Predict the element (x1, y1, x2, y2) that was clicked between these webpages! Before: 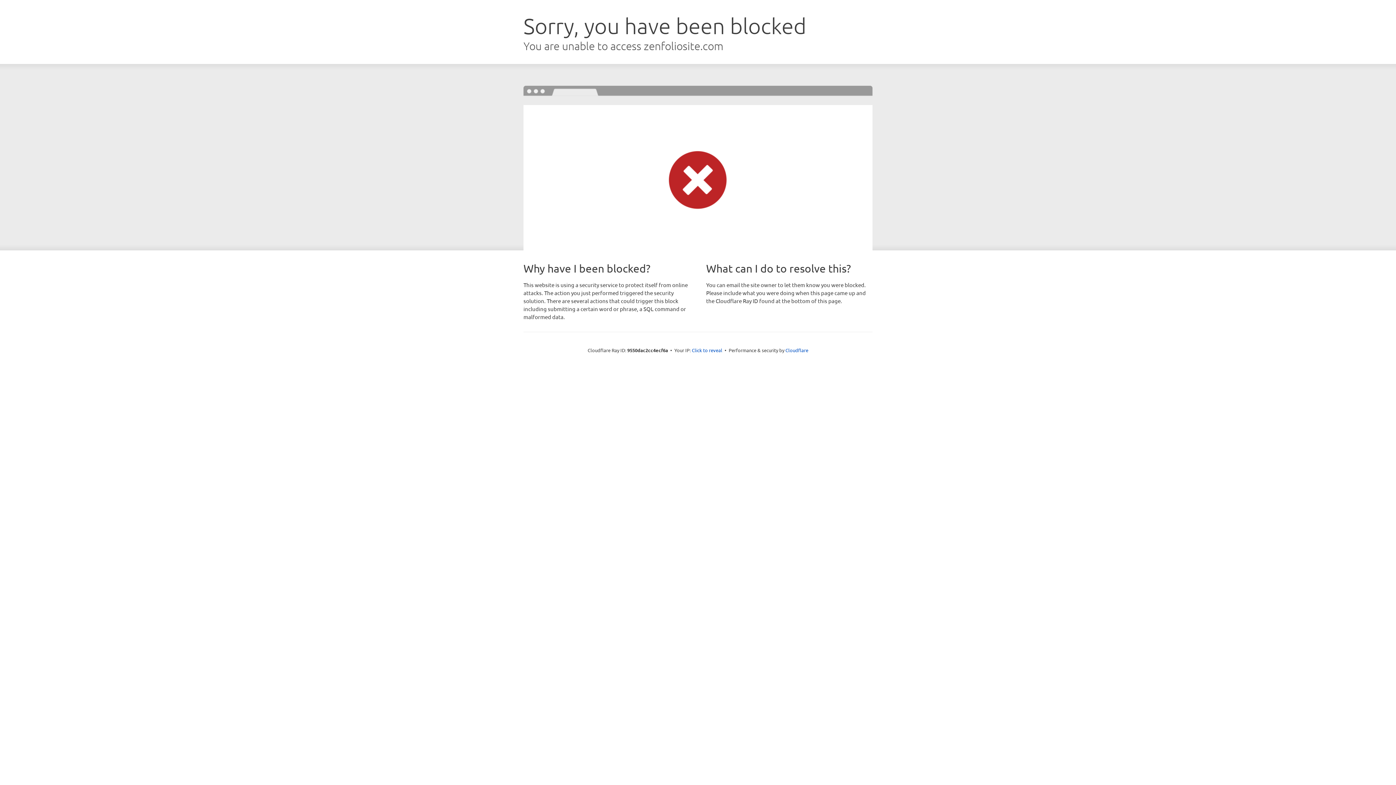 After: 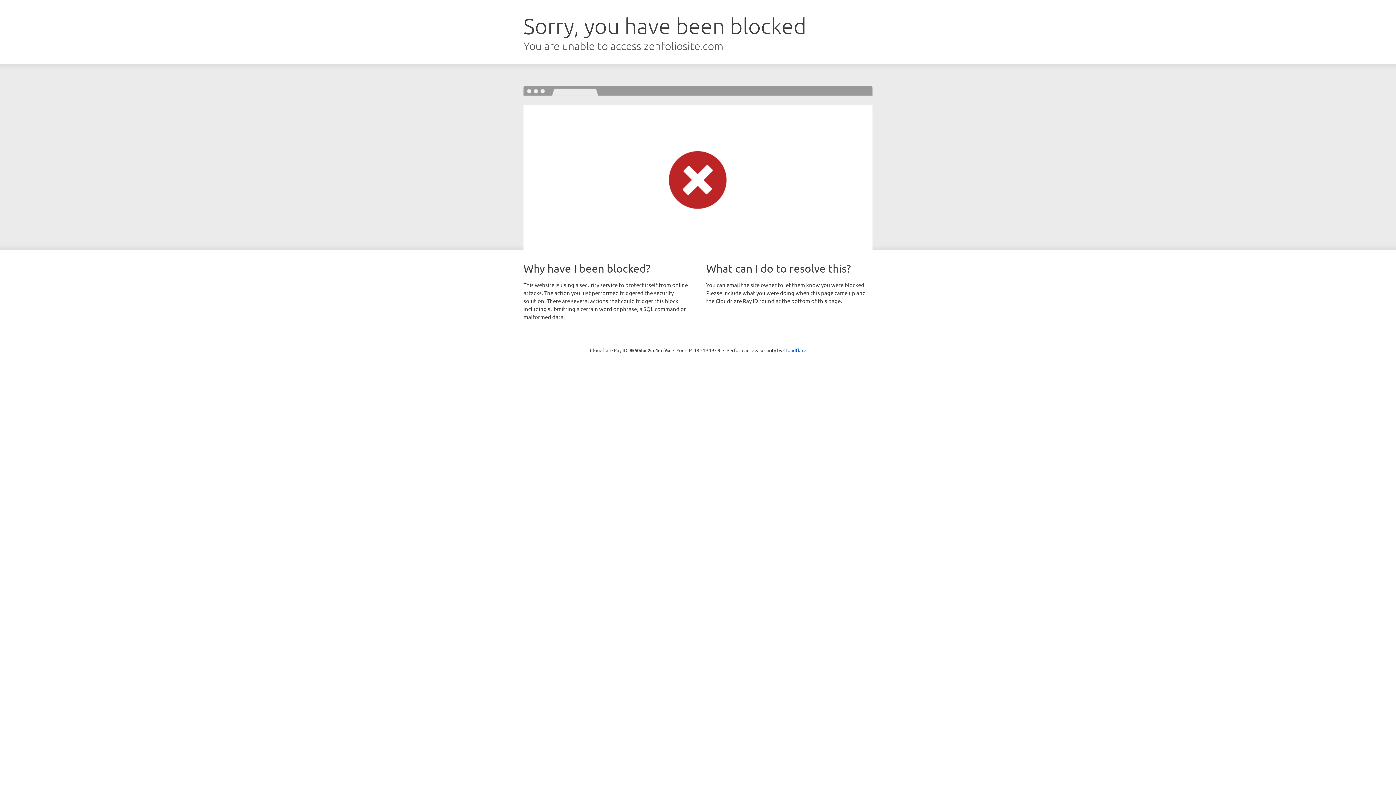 Action: label: Click to reveal bbox: (692, 346, 722, 353)